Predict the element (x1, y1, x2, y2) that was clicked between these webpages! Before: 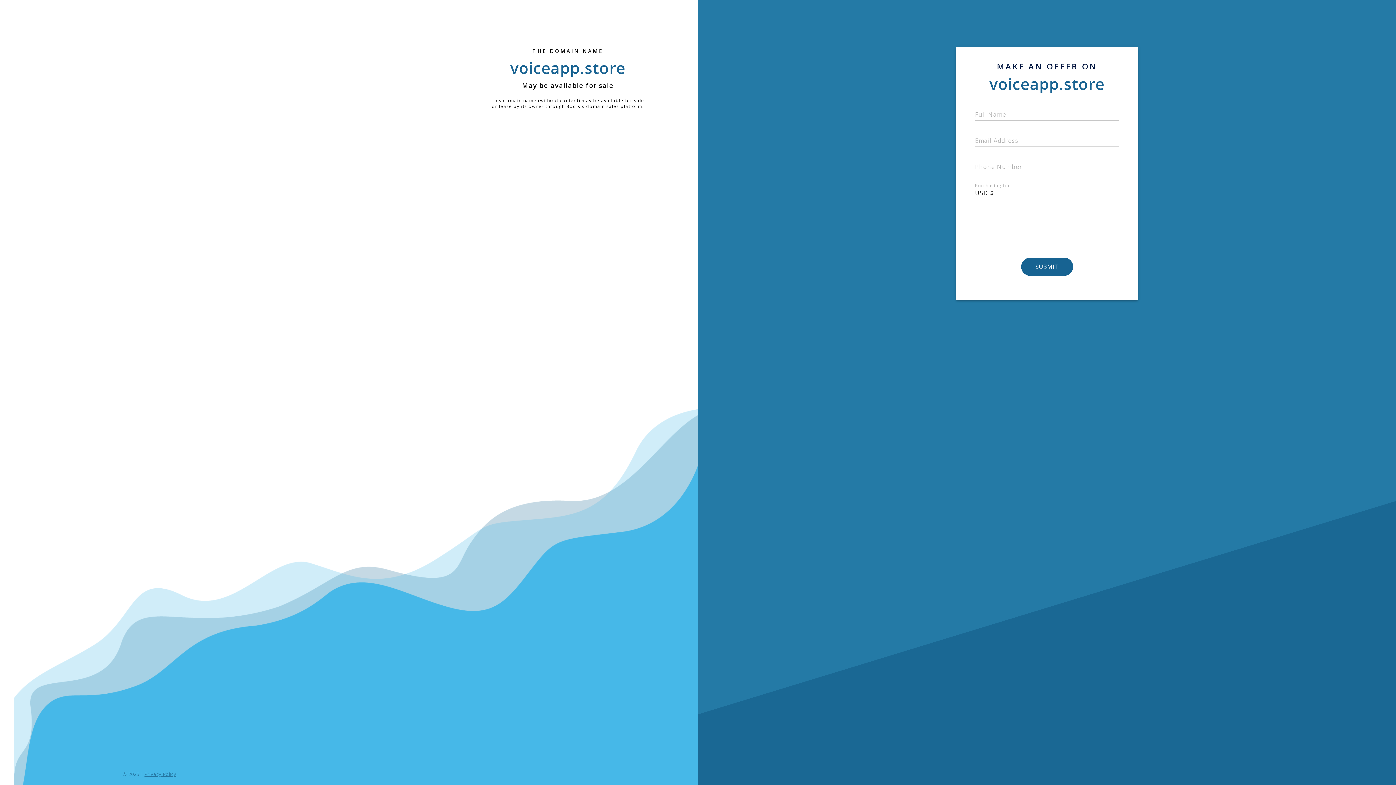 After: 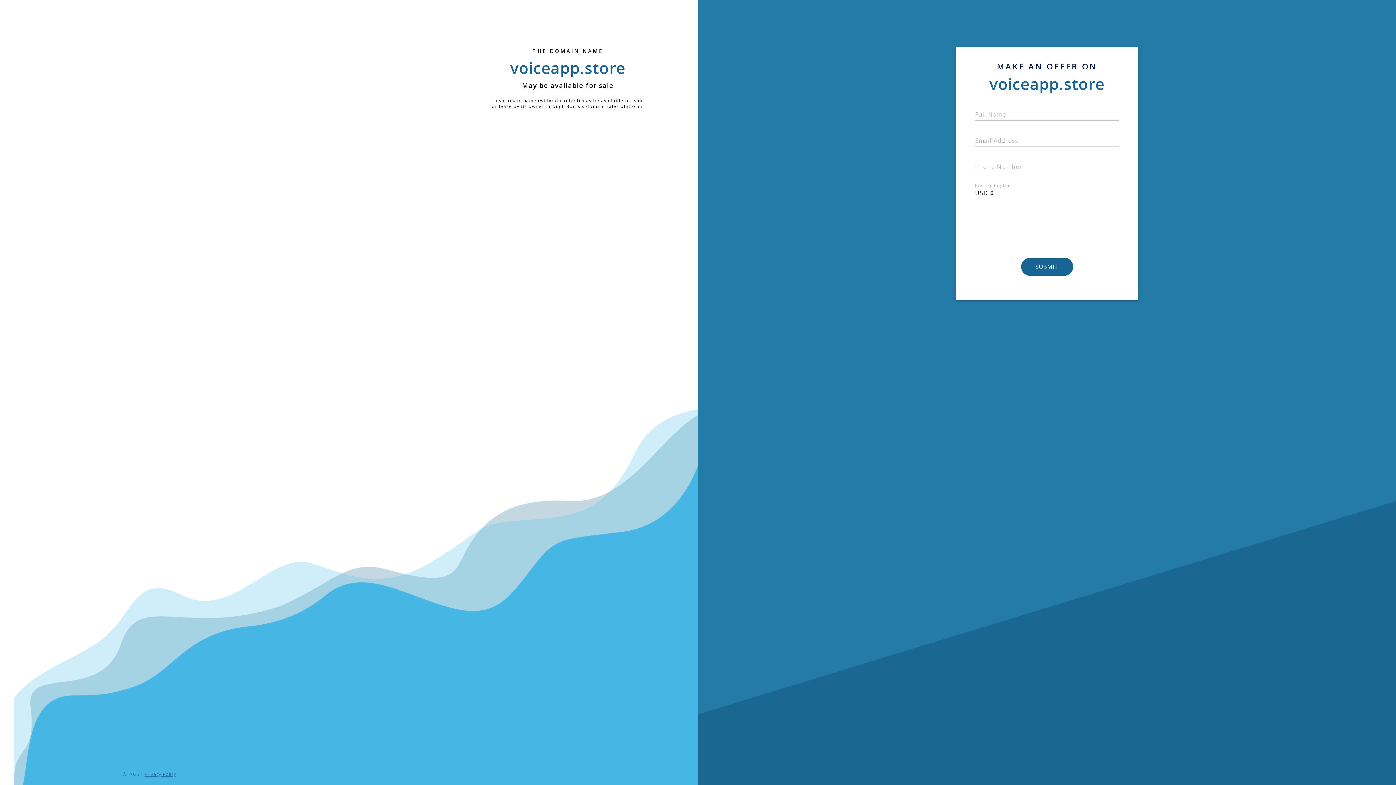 Action: bbox: (144, 771, 176, 777) label: Privacy Policy